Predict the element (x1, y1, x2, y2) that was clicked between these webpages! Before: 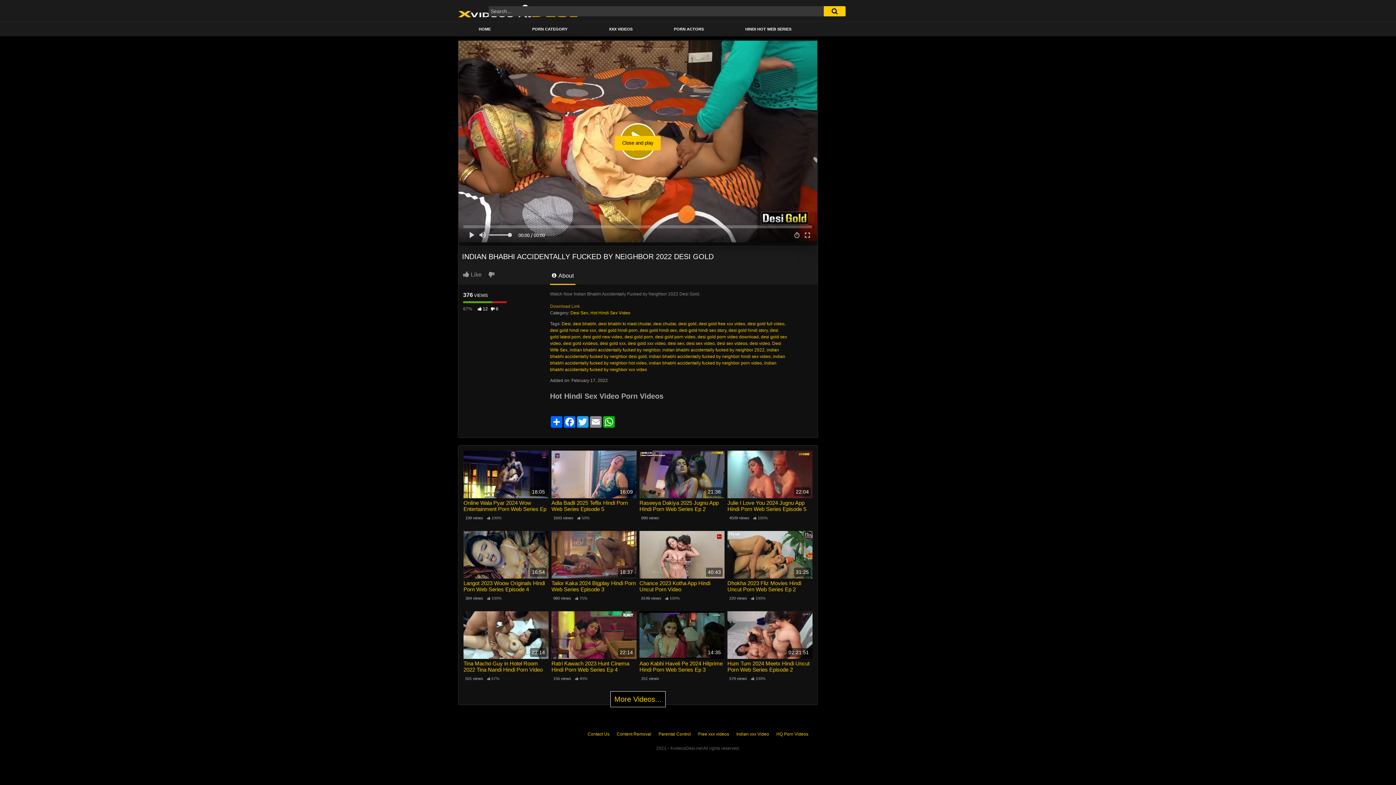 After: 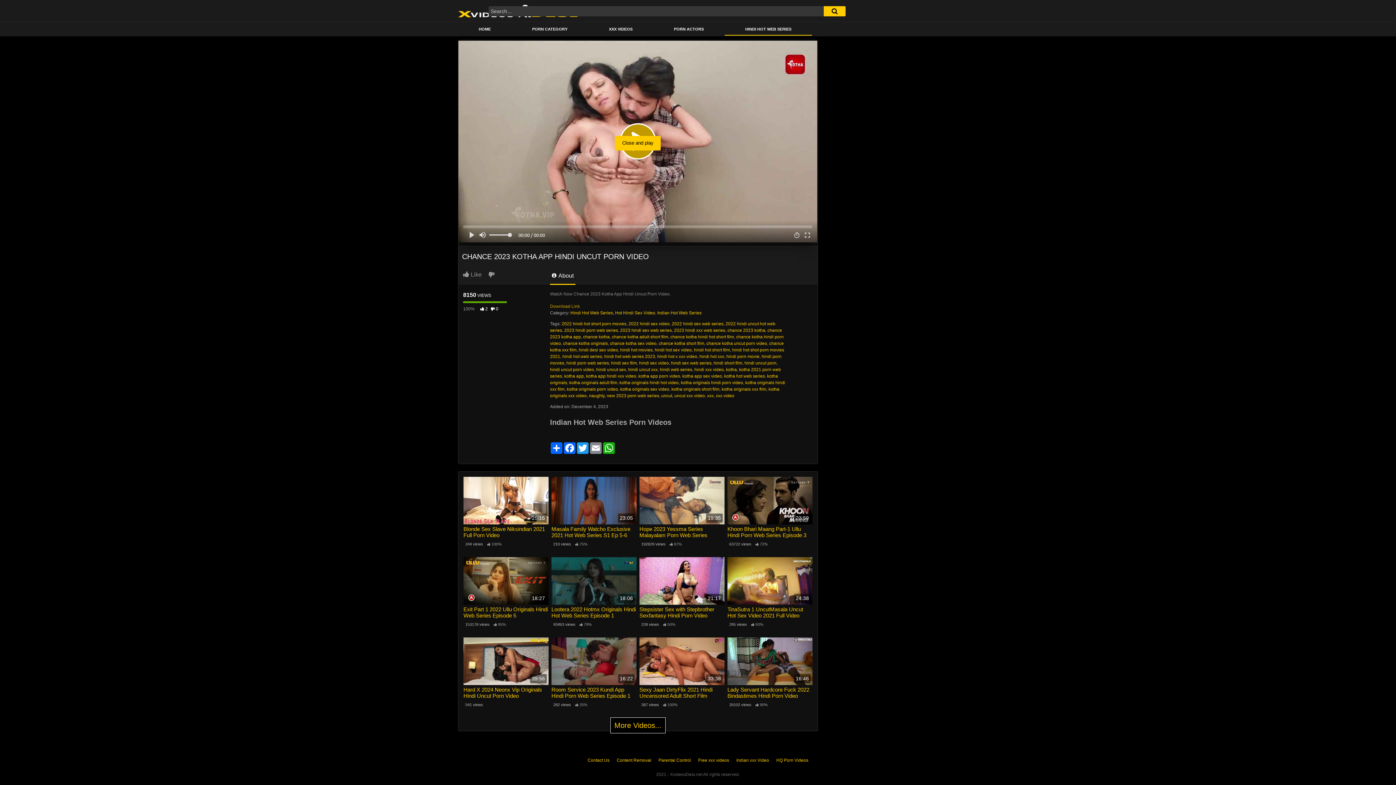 Action: bbox: (639, 531, 724, 579) label: 40:43